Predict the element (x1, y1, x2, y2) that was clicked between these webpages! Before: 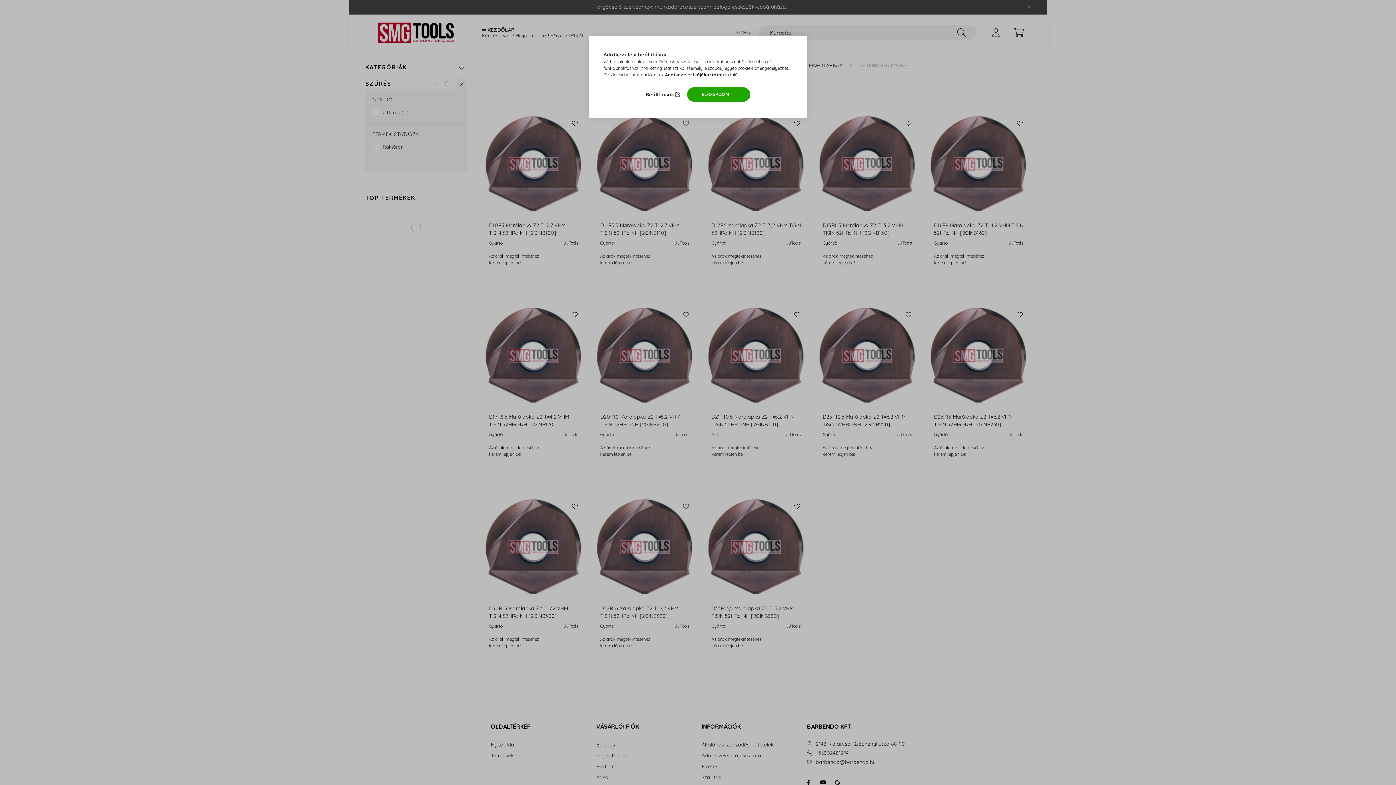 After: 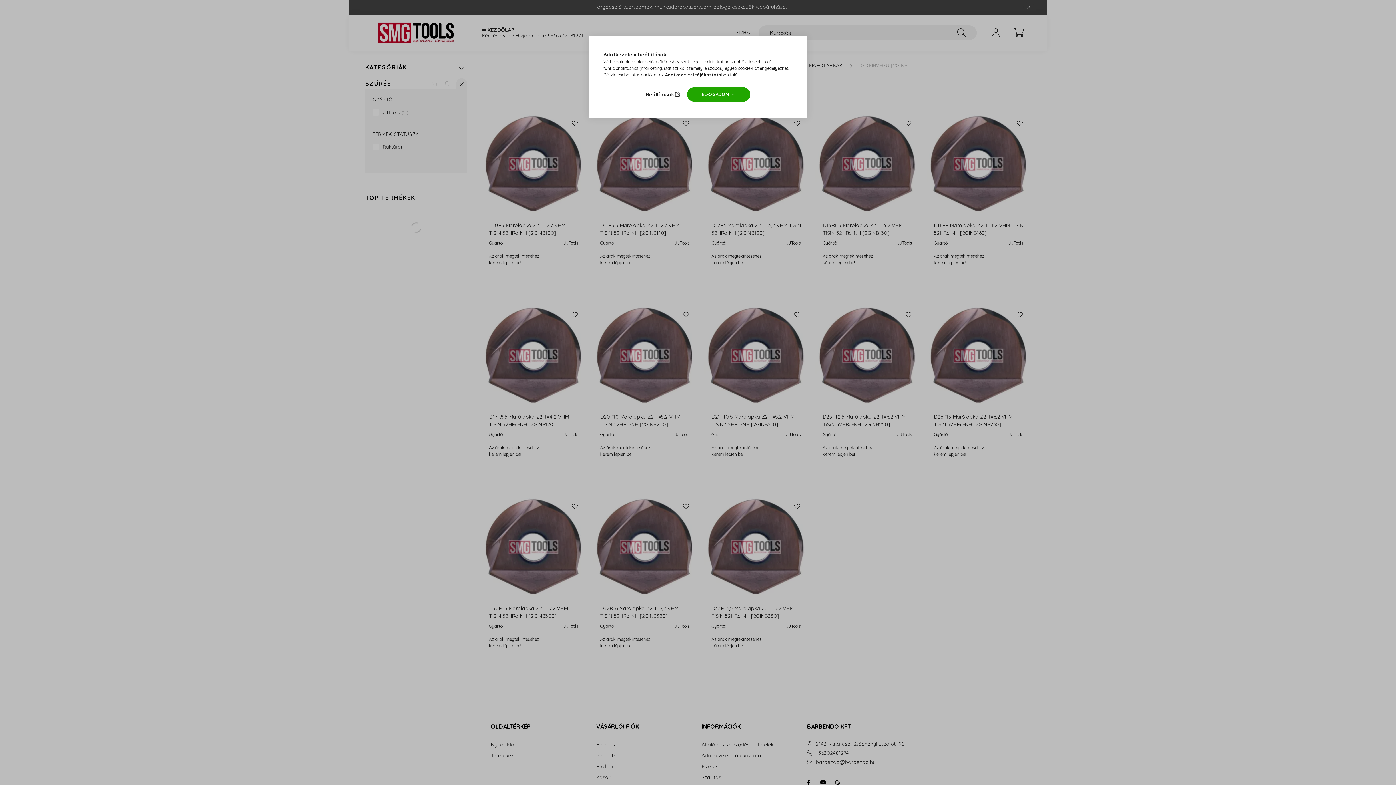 Action: bbox: (665, 72, 721, 77) label: Adatkezelési tájékoztató